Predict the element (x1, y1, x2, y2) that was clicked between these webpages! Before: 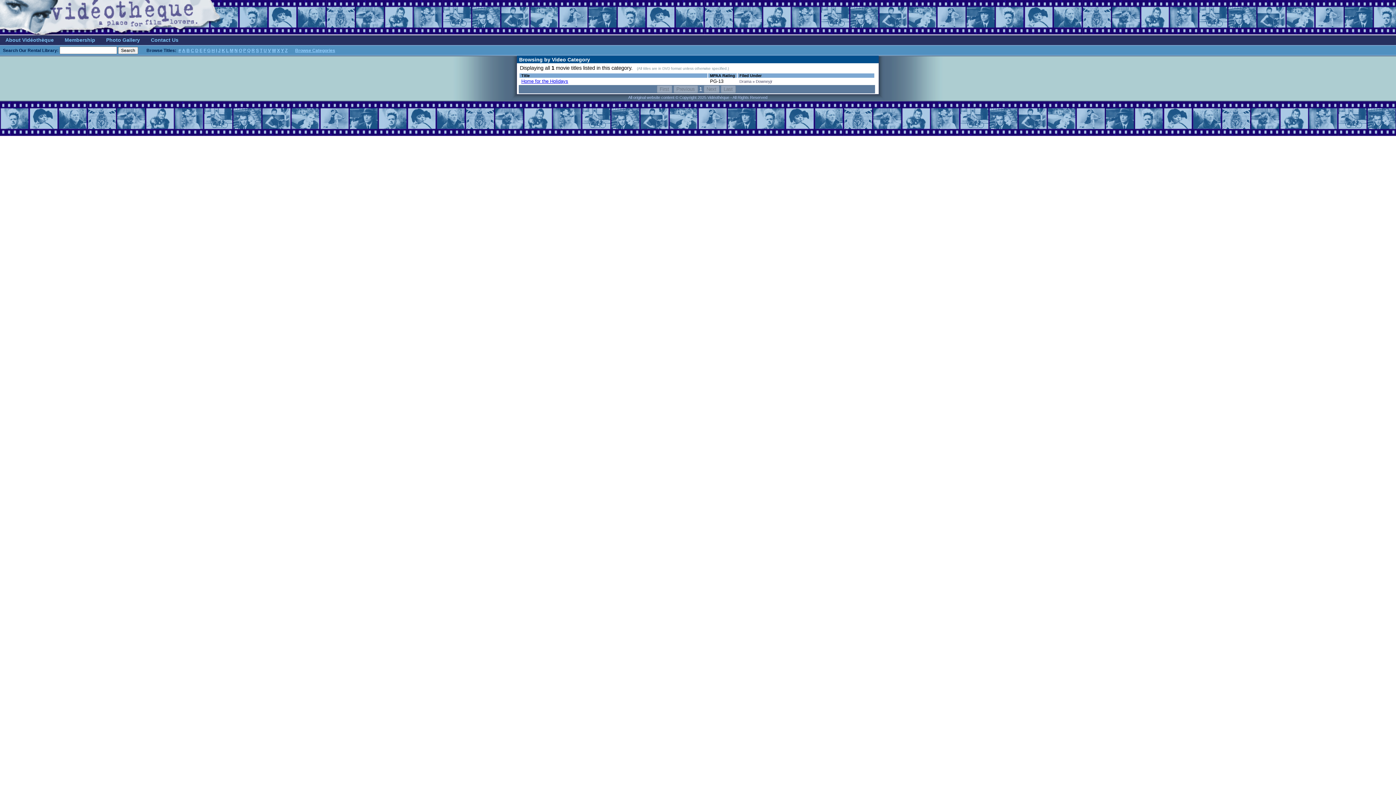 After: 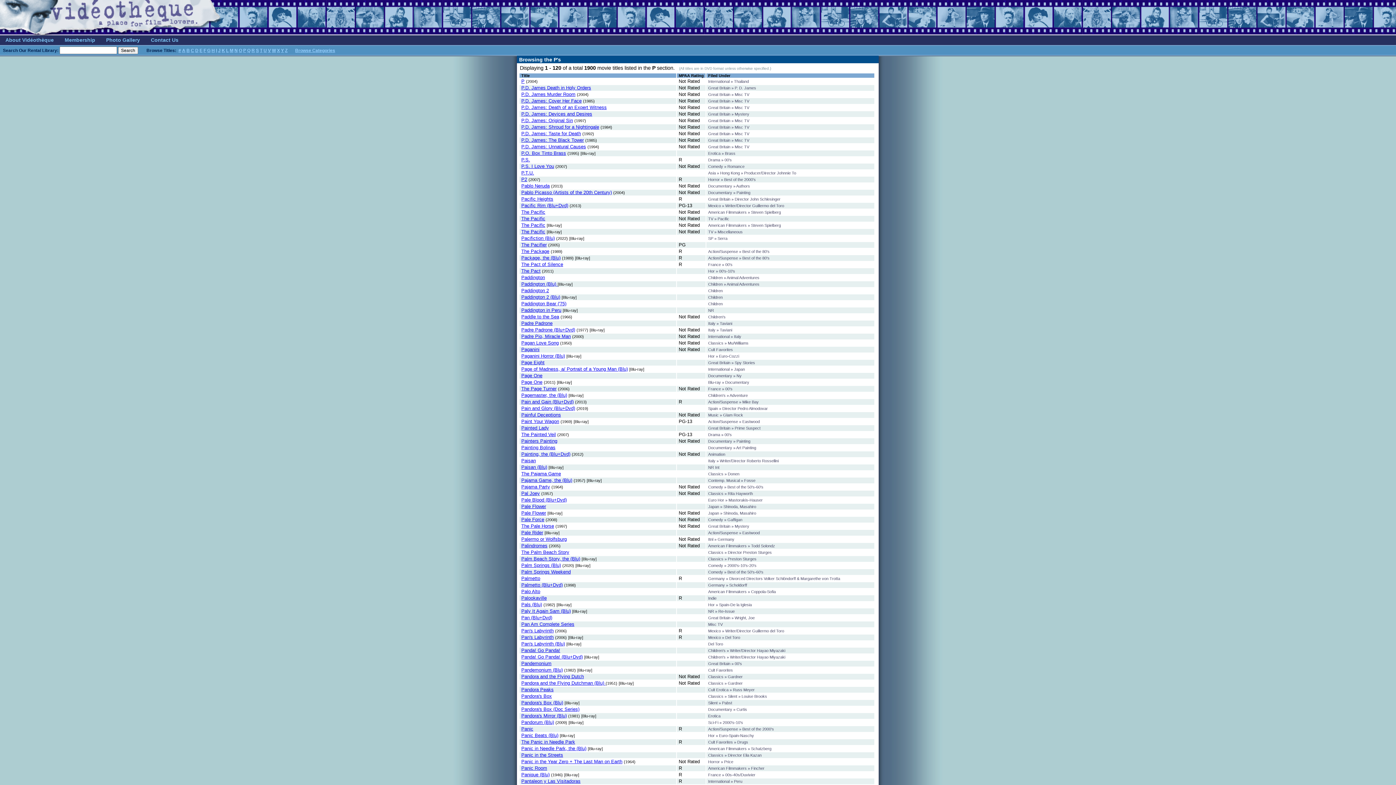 Action: bbox: (243, 48, 246, 53) label: P